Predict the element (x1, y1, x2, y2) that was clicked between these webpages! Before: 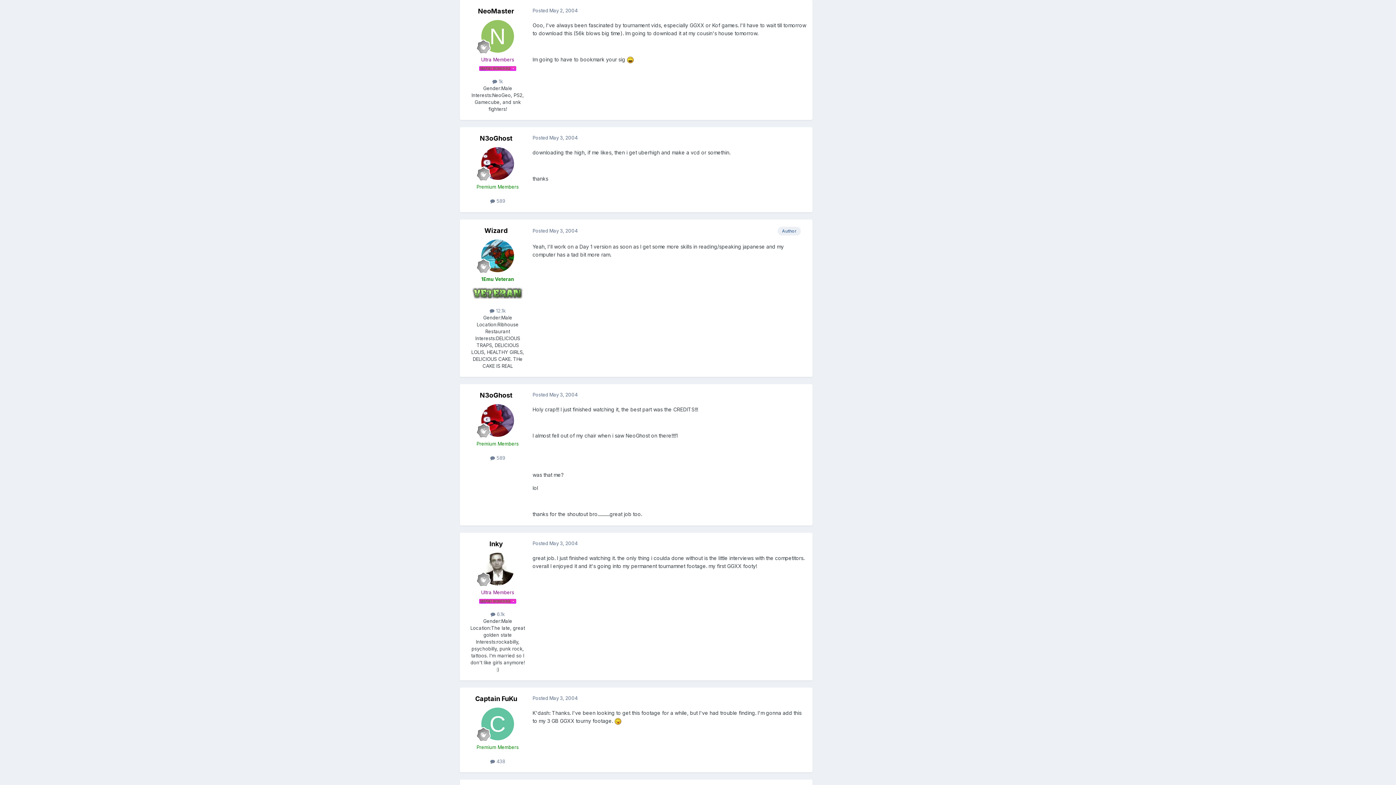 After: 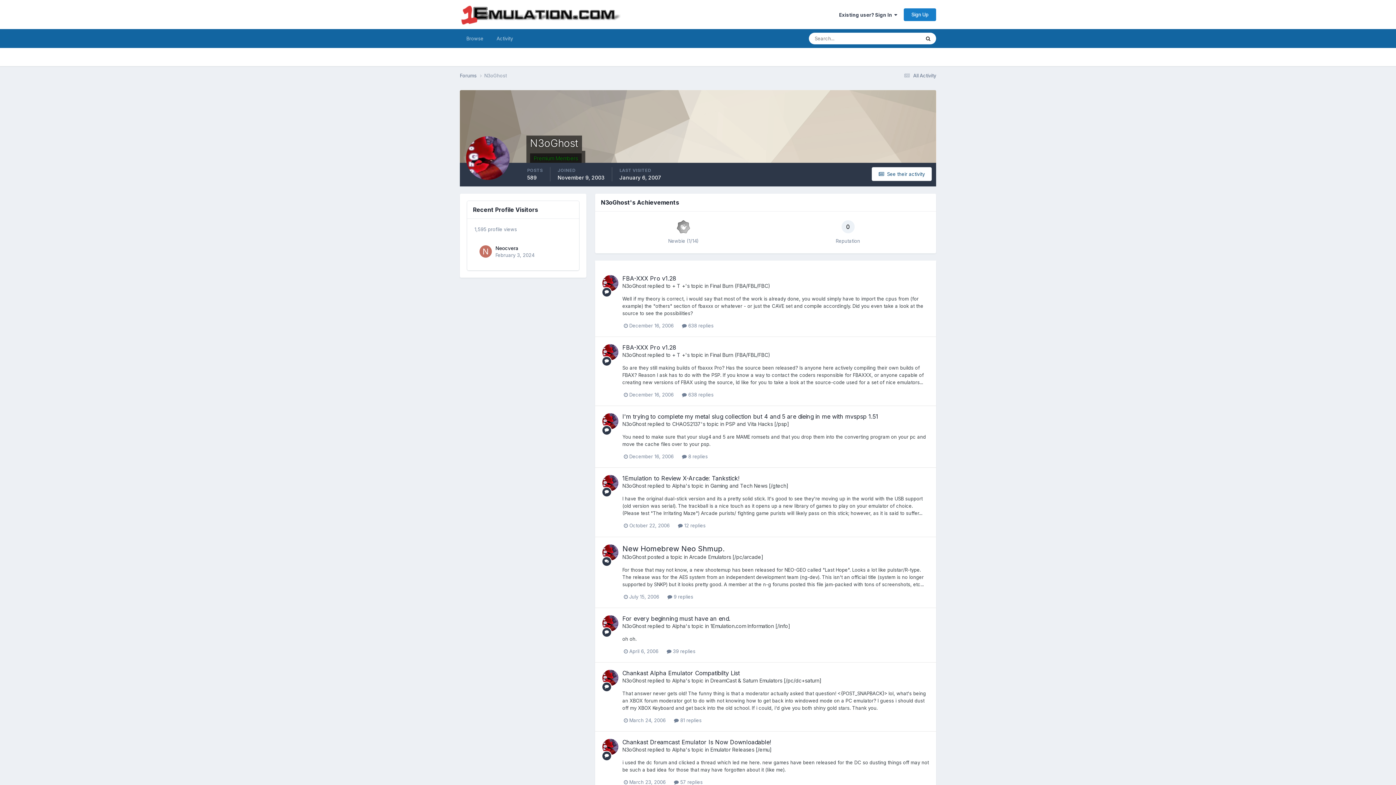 Action: bbox: (481, 404, 514, 436)